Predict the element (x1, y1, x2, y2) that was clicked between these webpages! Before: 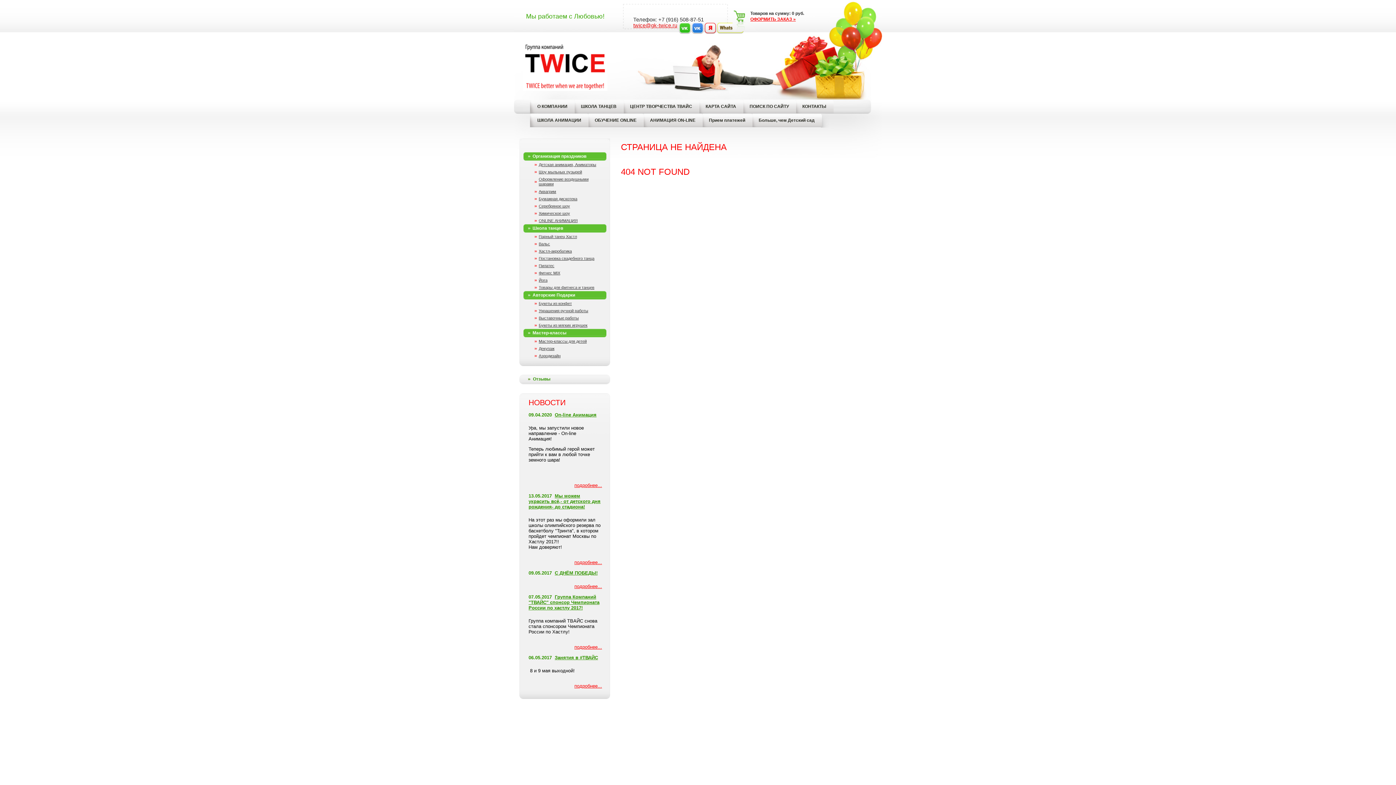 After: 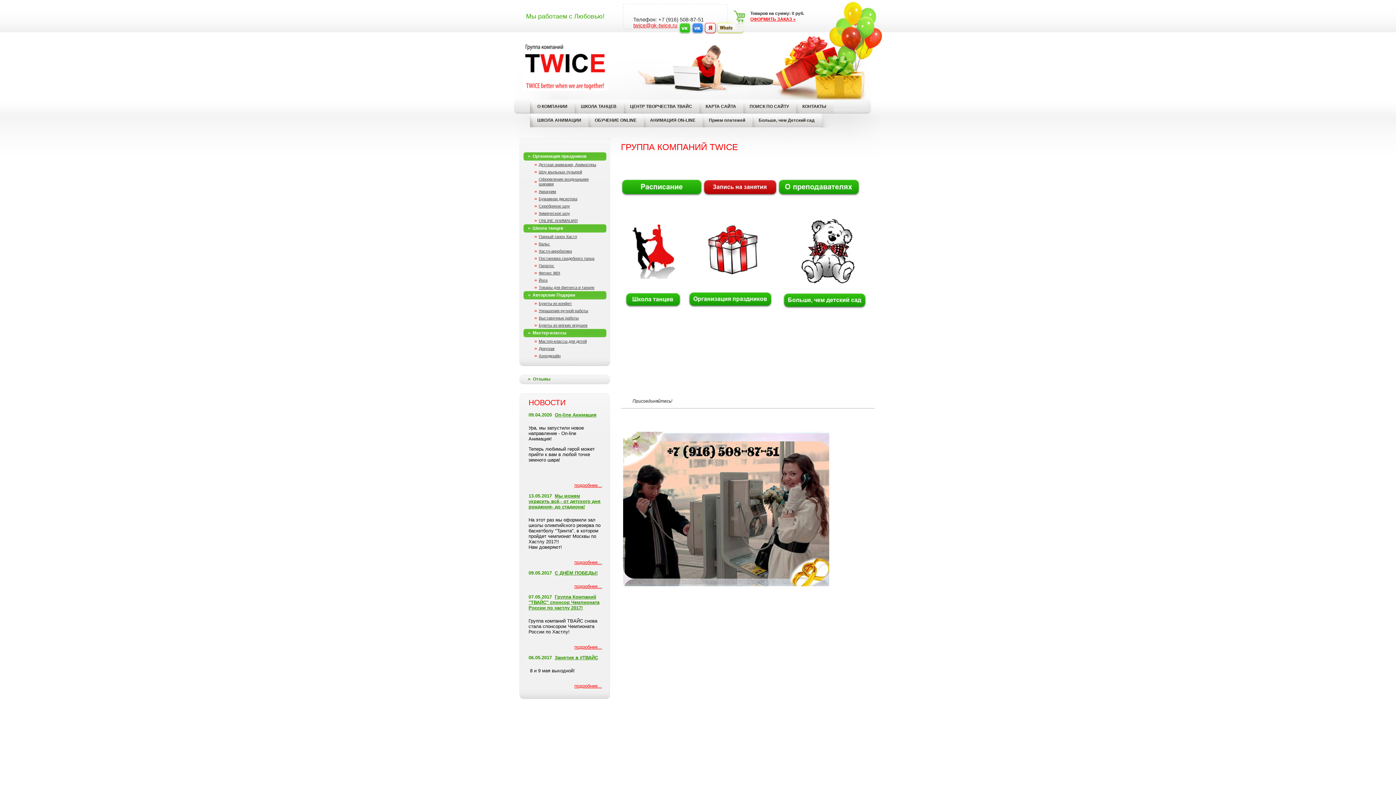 Action: bbox: (522, 86, 607, 92)